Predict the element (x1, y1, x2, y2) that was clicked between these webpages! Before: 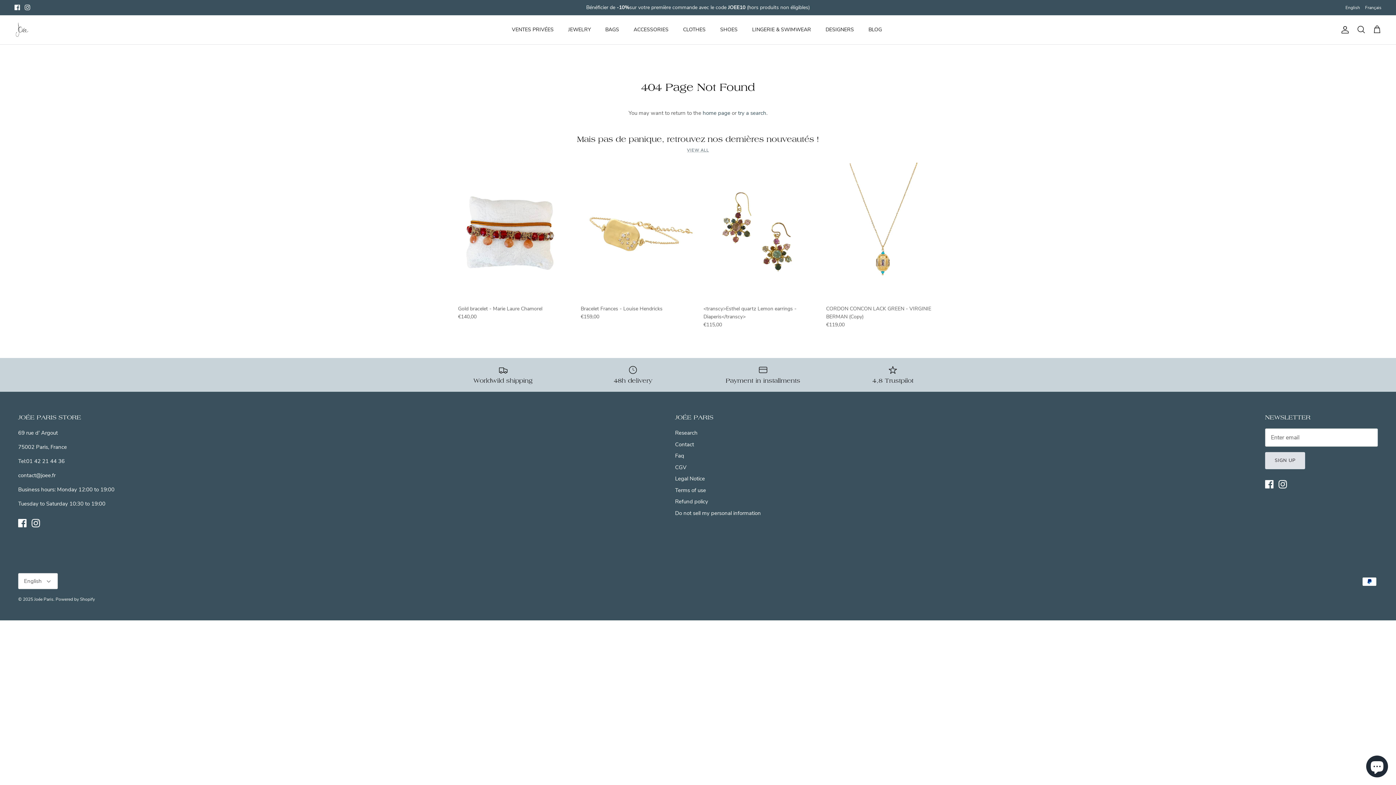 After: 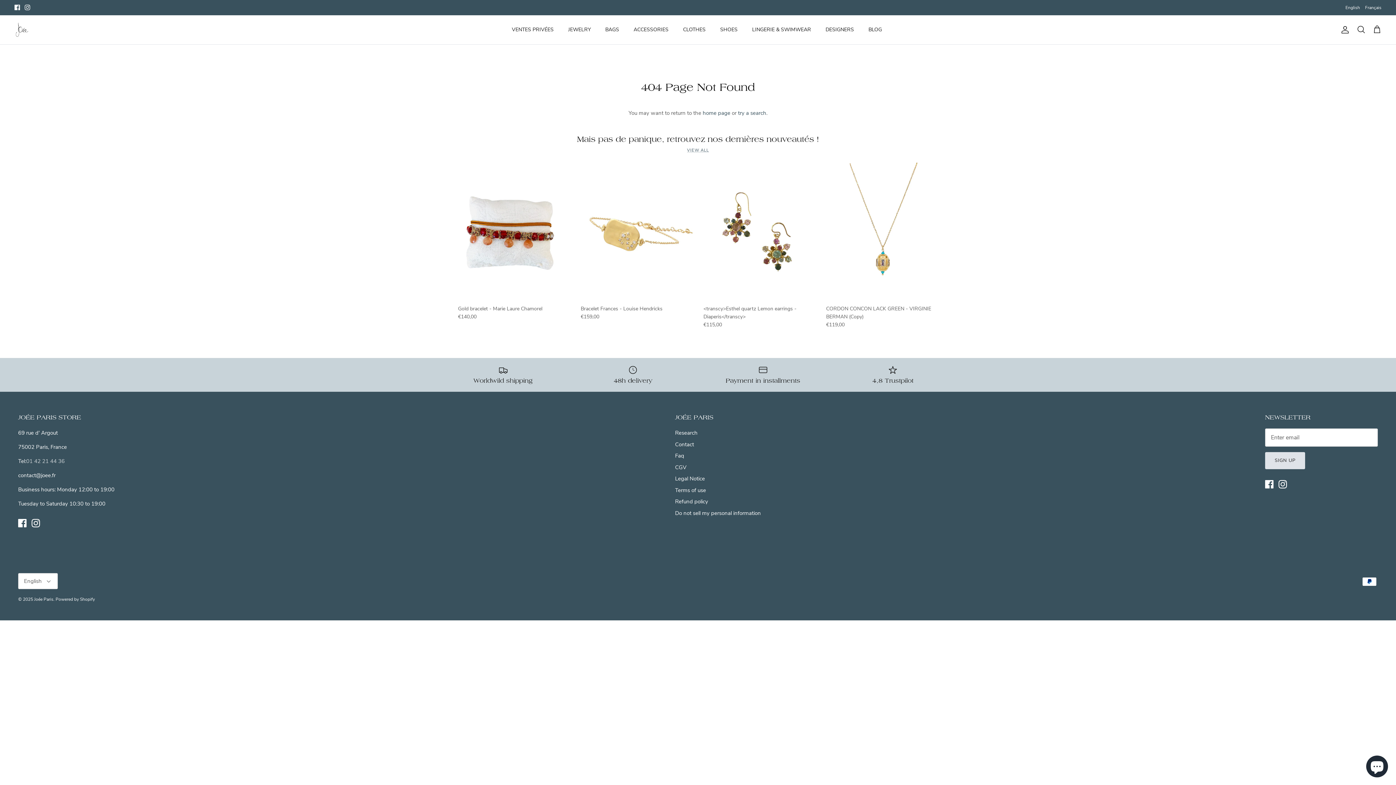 Action: label: 01 42 21 44 36 bbox: (26, 457, 64, 465)